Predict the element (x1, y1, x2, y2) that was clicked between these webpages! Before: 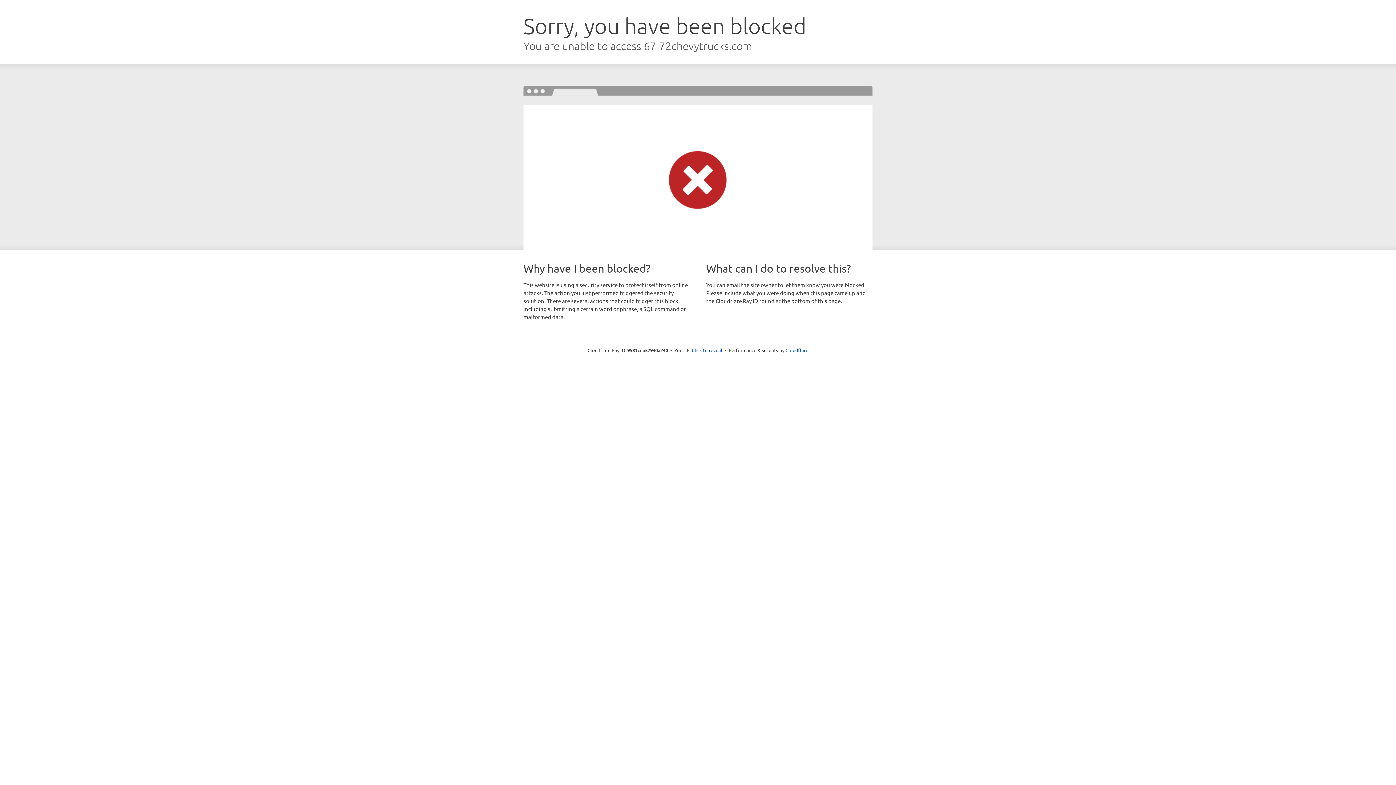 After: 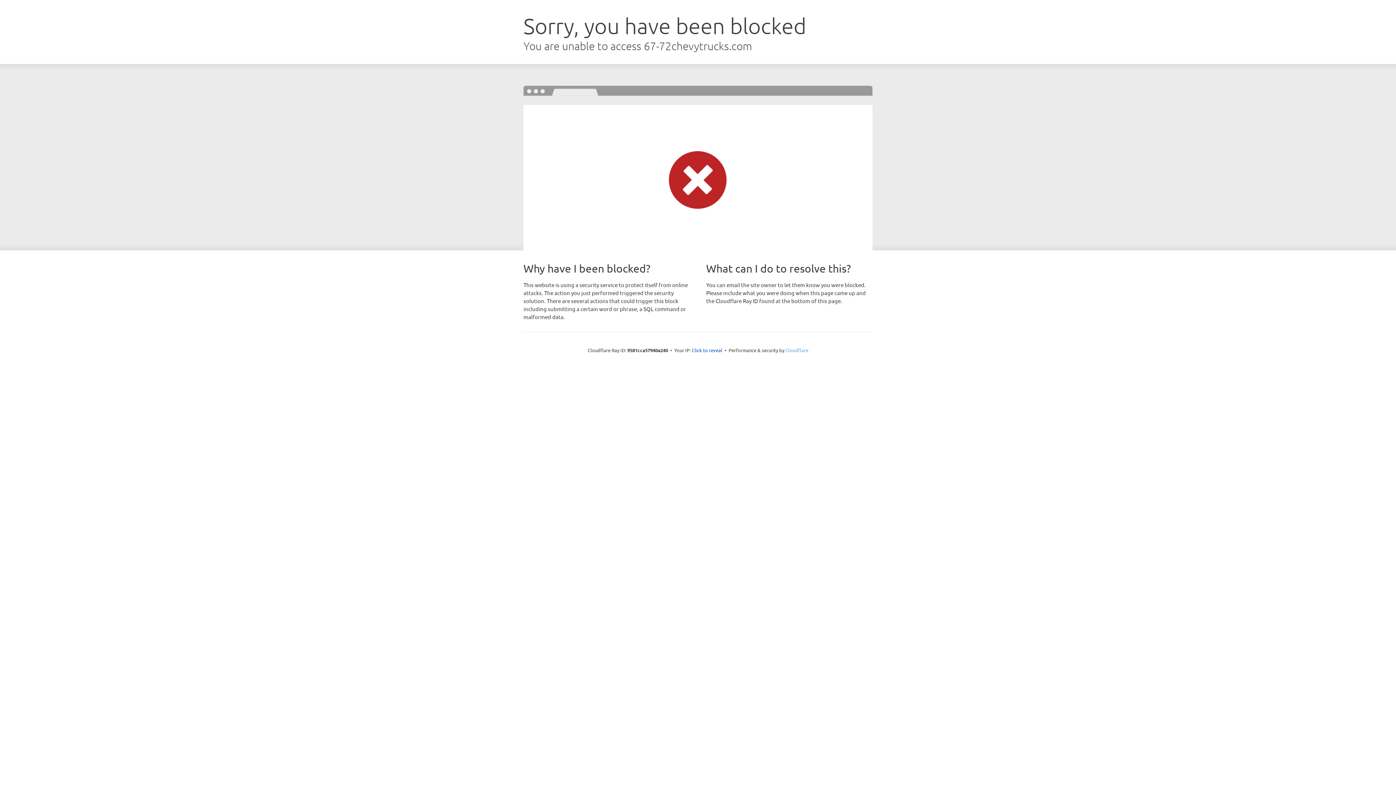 Action: label: Cloudflare bbox: (785, 347, 808, 353)